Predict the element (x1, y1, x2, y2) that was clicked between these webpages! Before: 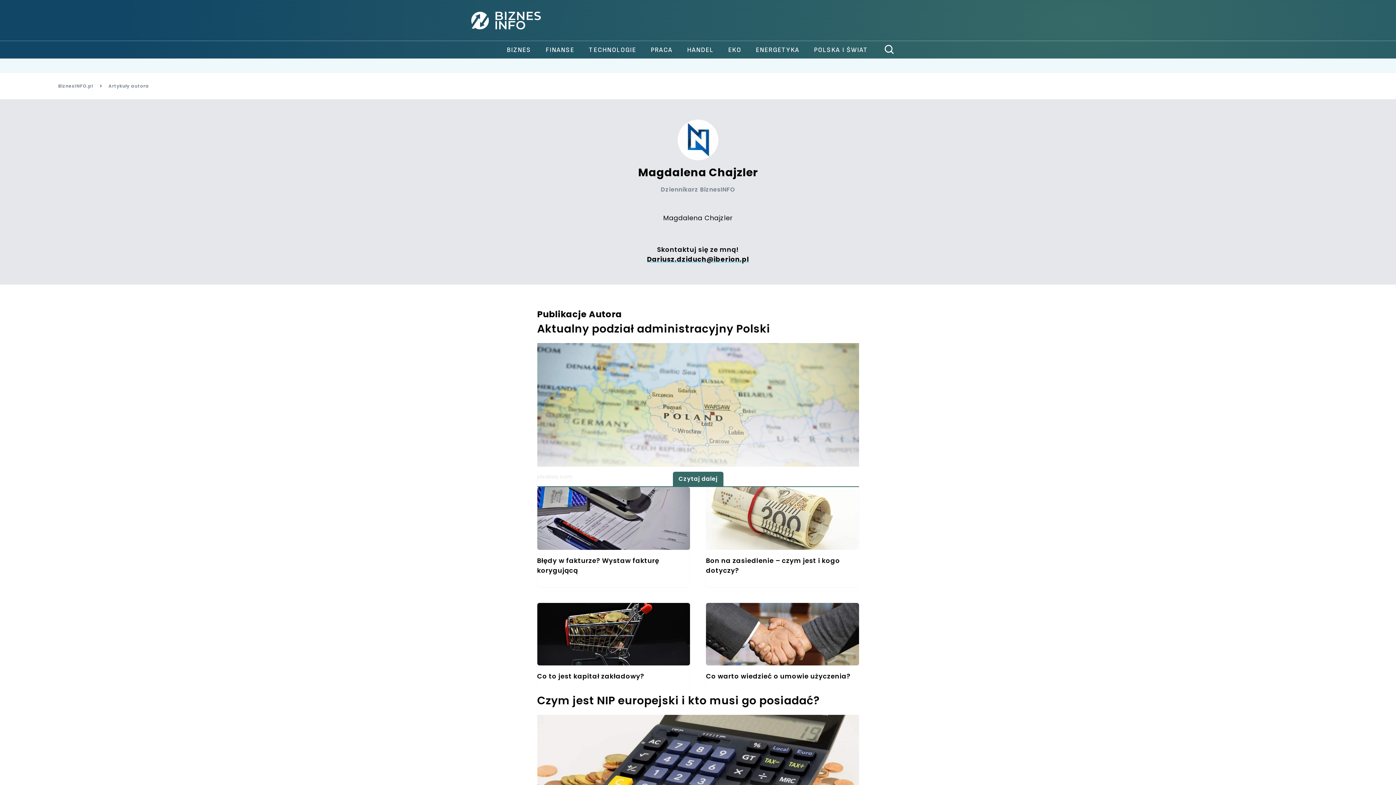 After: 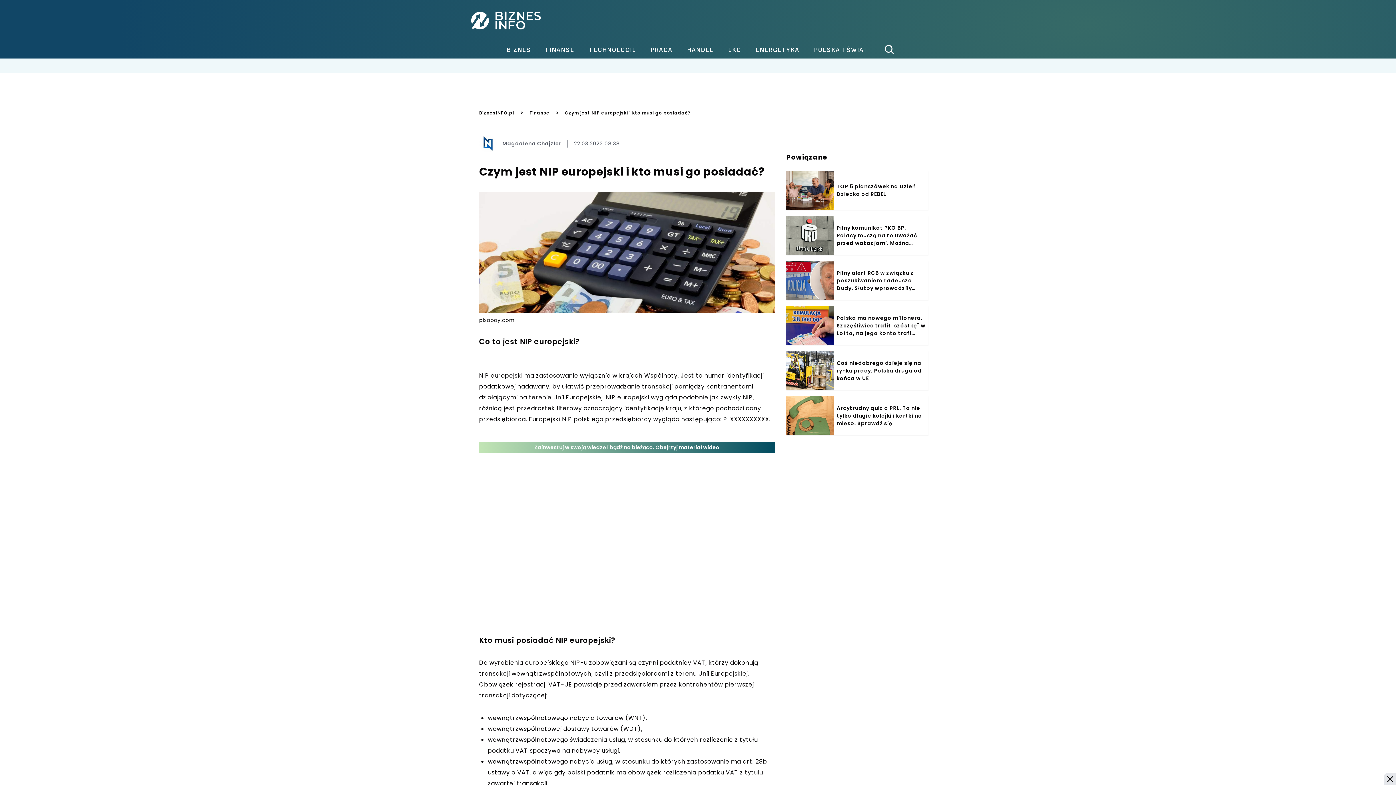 Action: bbox: (537, 693, 859, 859) label: Czym jest NIP europejski i kto musi go posiadać?
pixabay.com
Czytaj dalej